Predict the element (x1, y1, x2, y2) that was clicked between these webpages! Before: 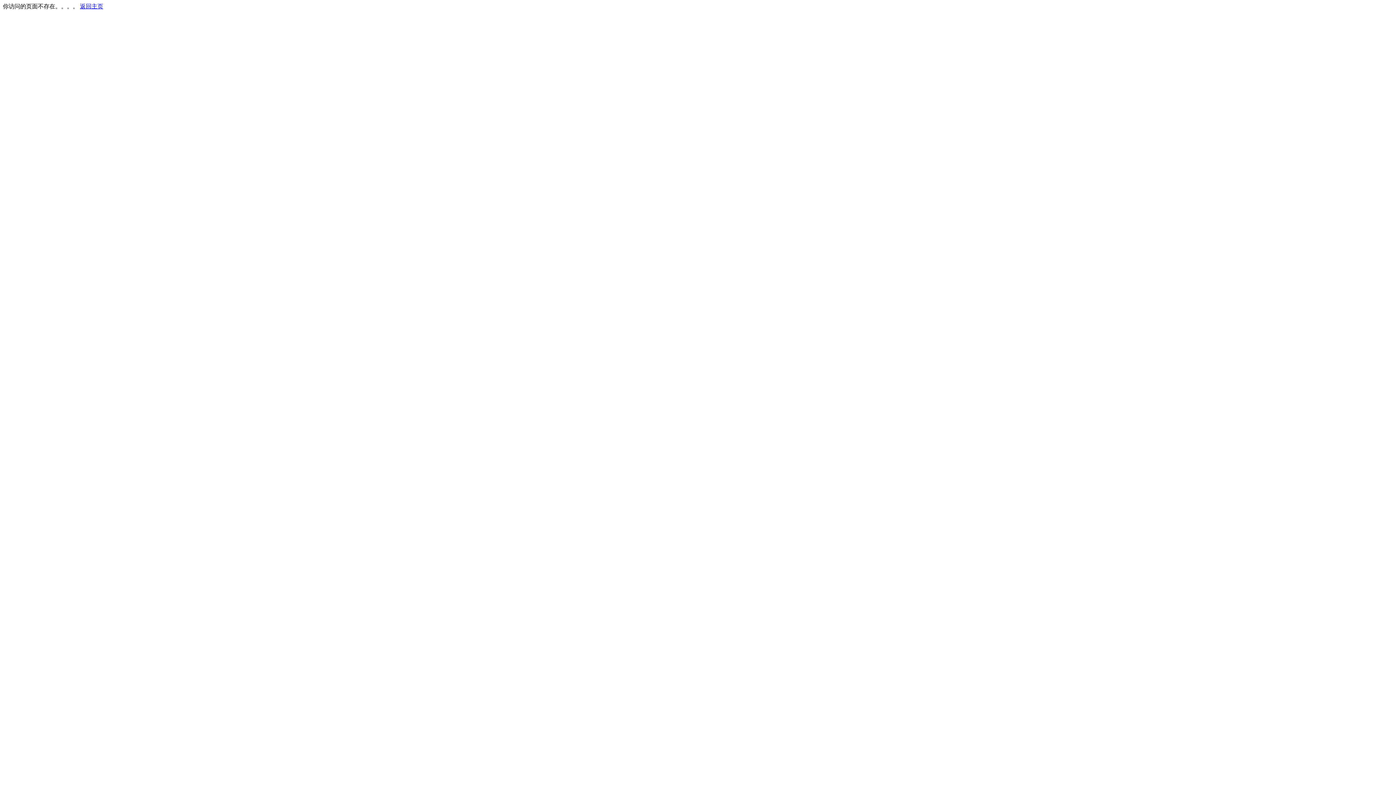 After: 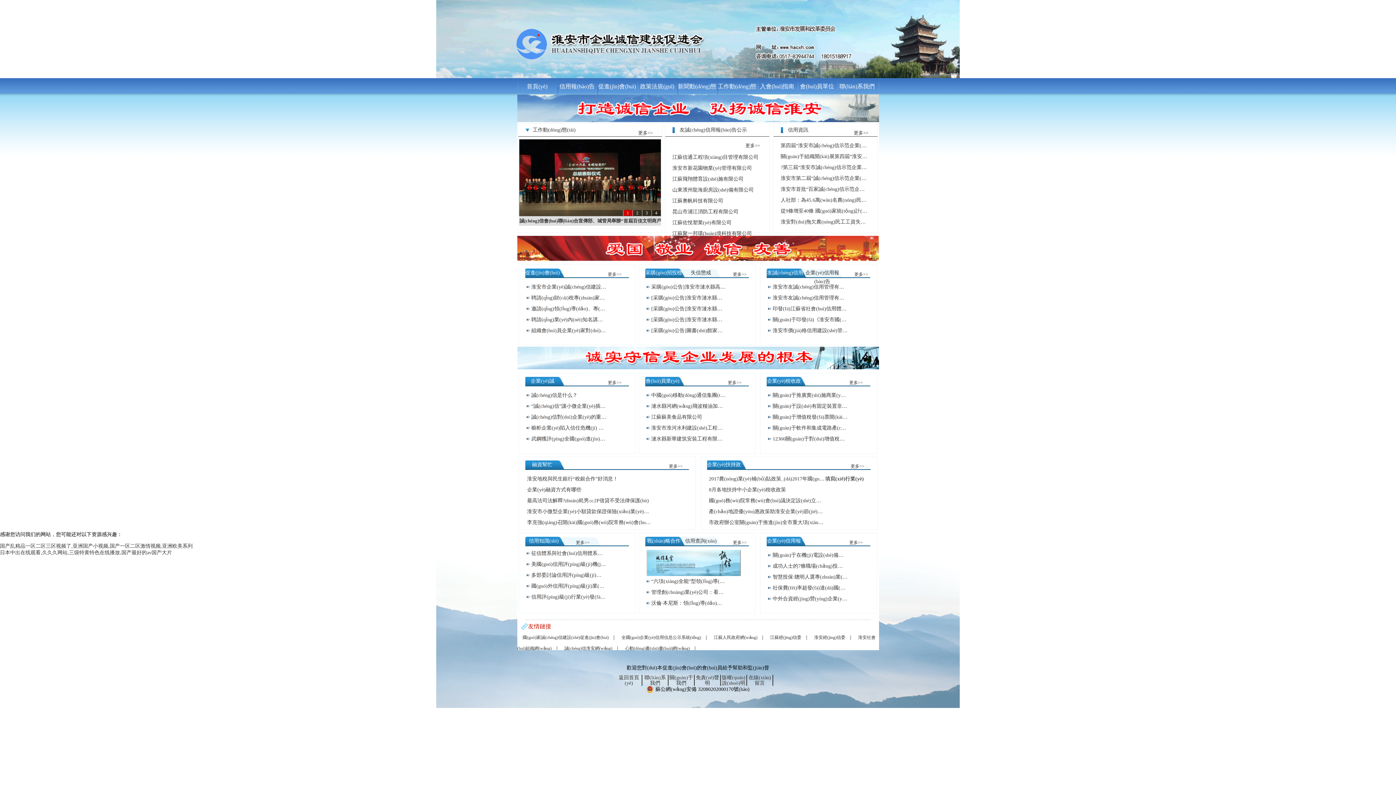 Action: bbox: (80, 3, 103, 9) label: 返回主页